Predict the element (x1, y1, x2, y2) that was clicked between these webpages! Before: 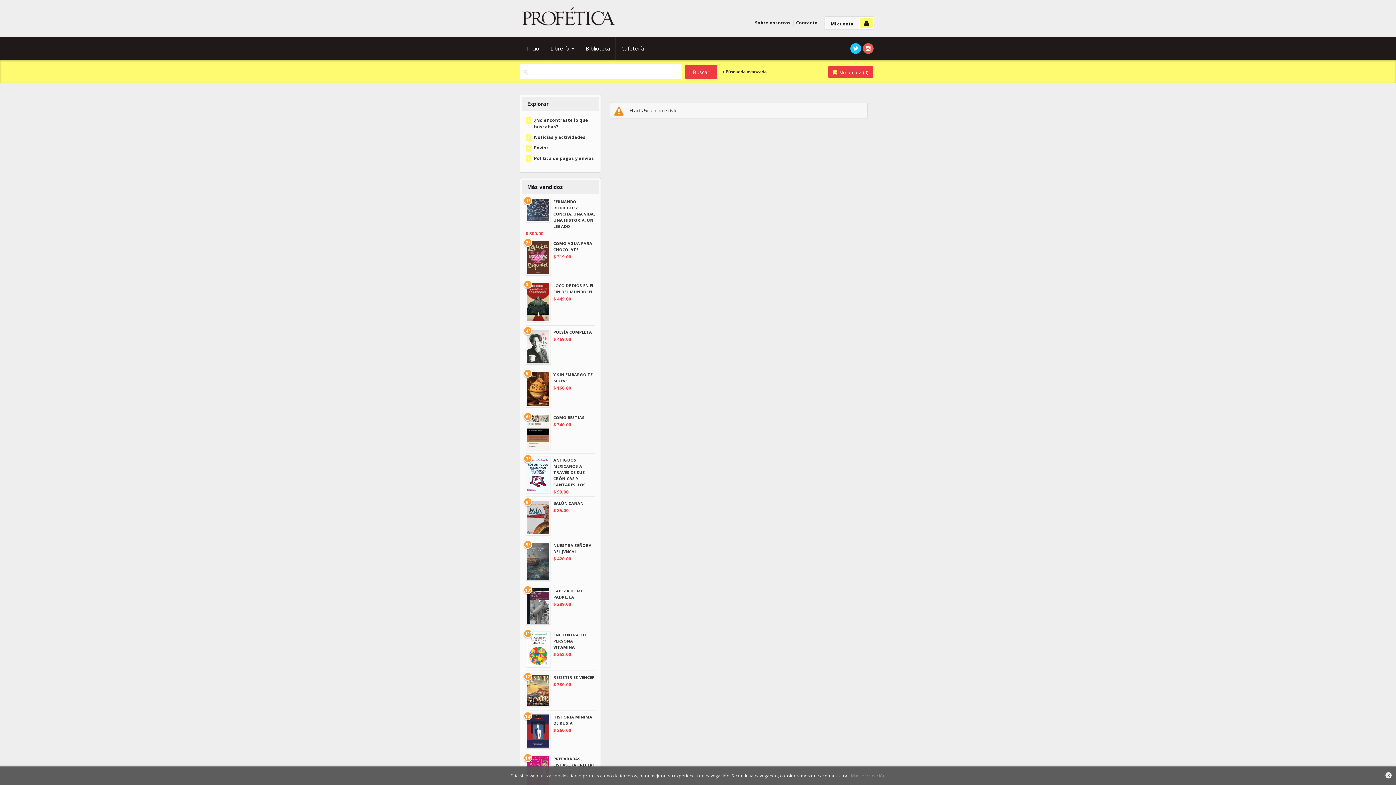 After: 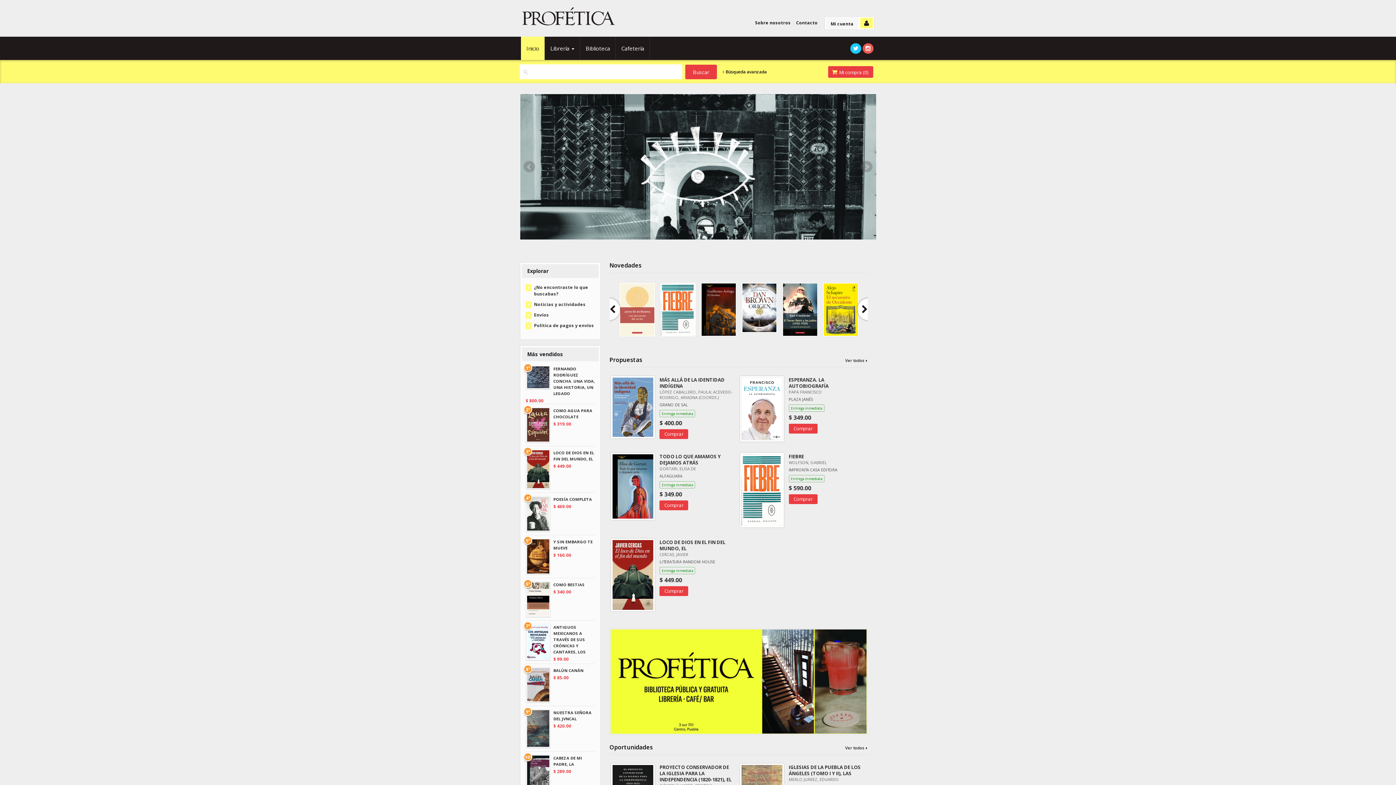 Action: label: Inicio bbox: (521, 36, 545, 60)